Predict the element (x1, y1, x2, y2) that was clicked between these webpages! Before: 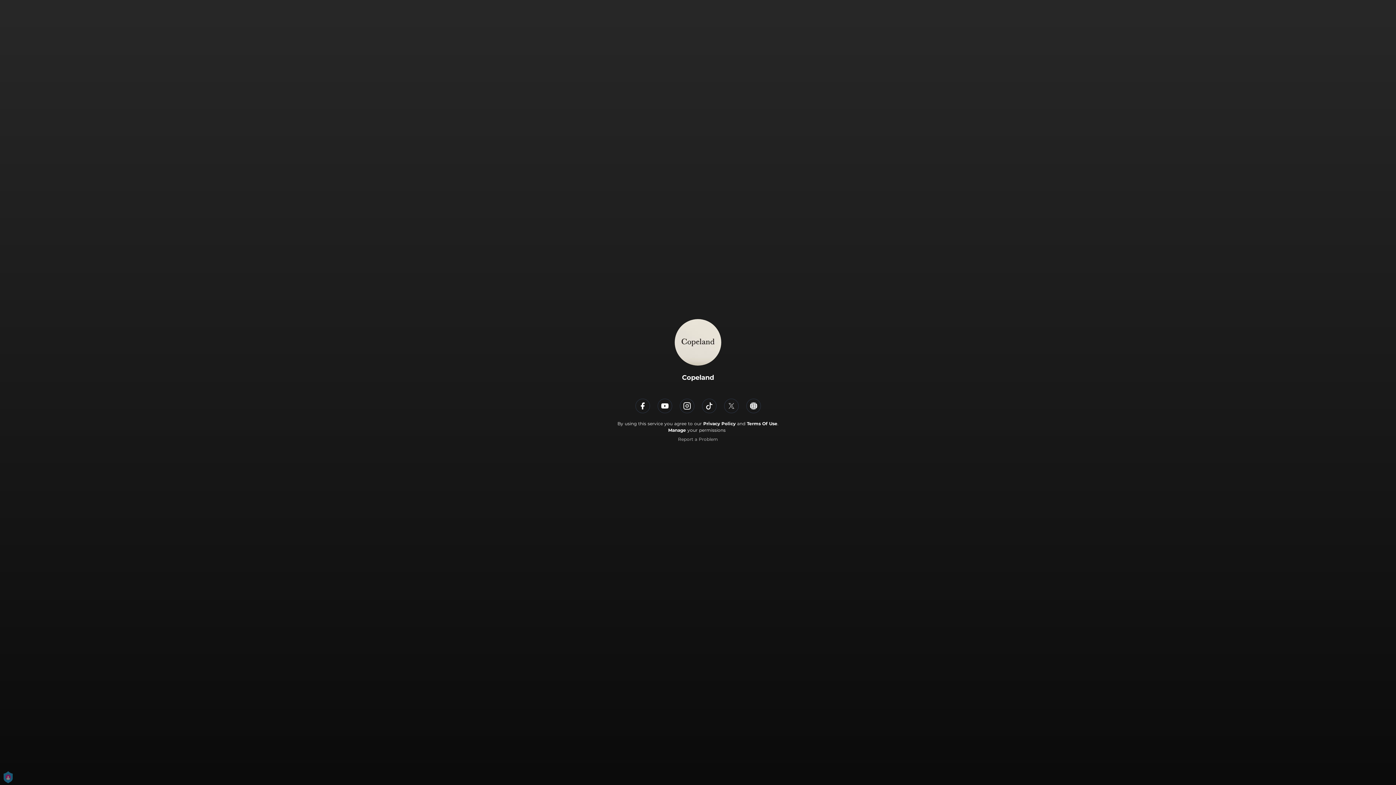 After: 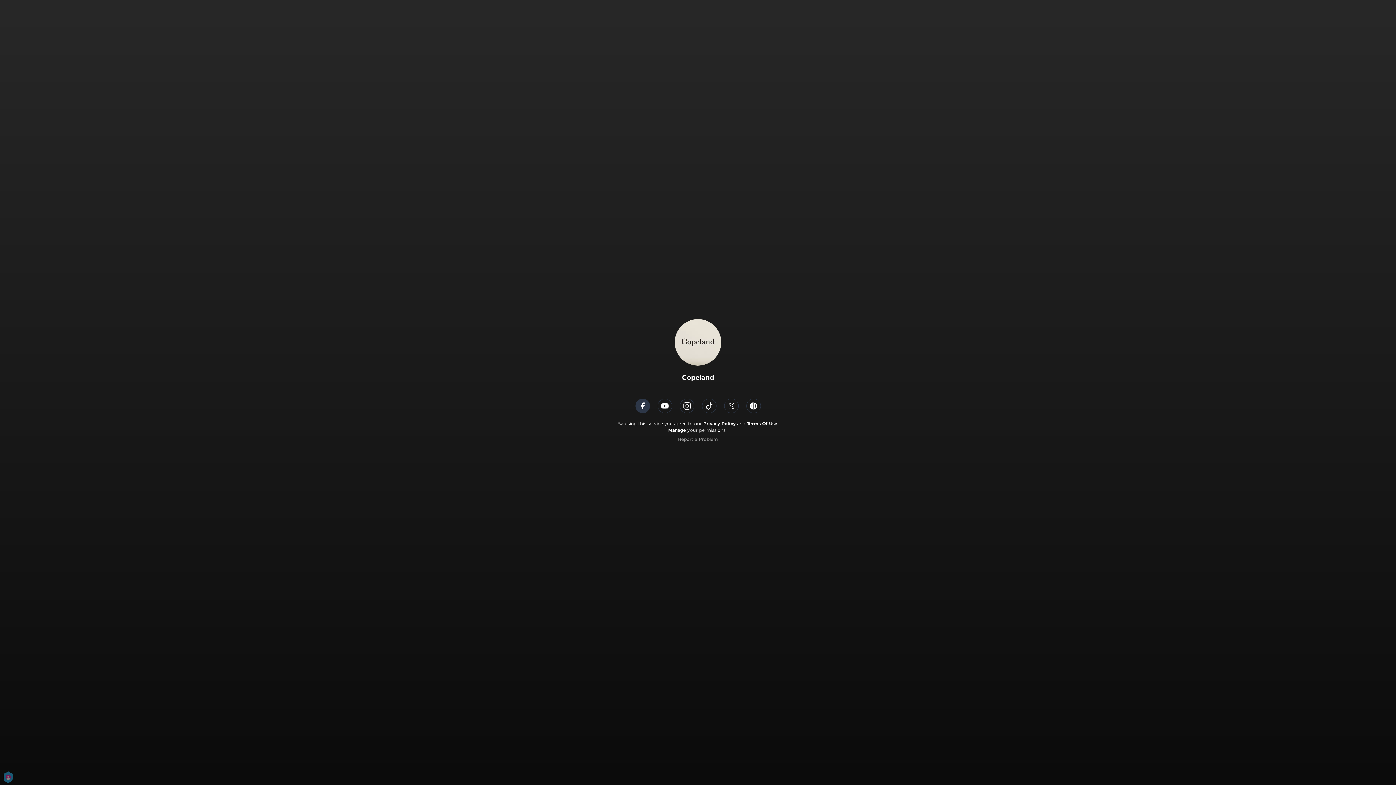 Action: bbox: (635, 398, 650, 413)